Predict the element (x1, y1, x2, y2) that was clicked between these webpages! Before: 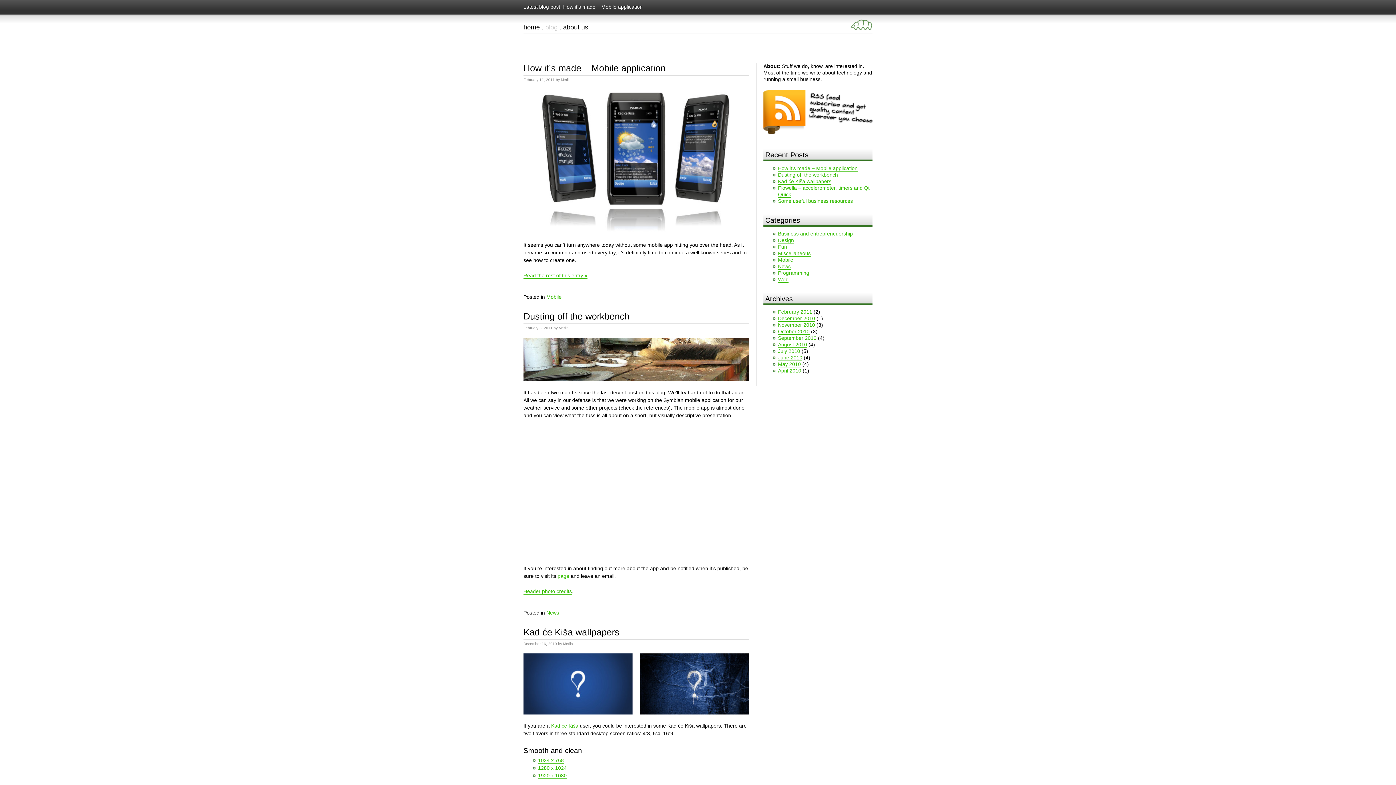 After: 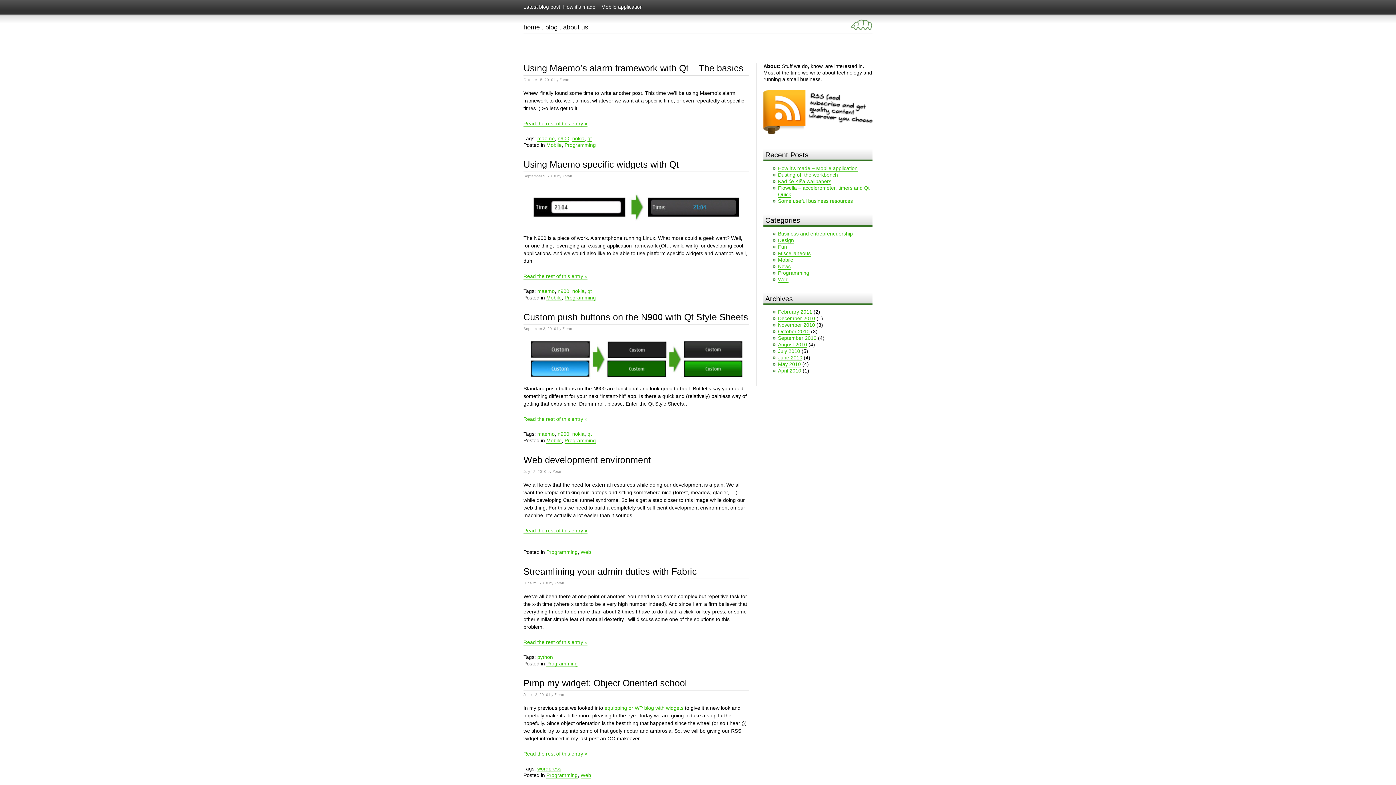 Action: bbox: (778, 270, 809, 276) label: Programming